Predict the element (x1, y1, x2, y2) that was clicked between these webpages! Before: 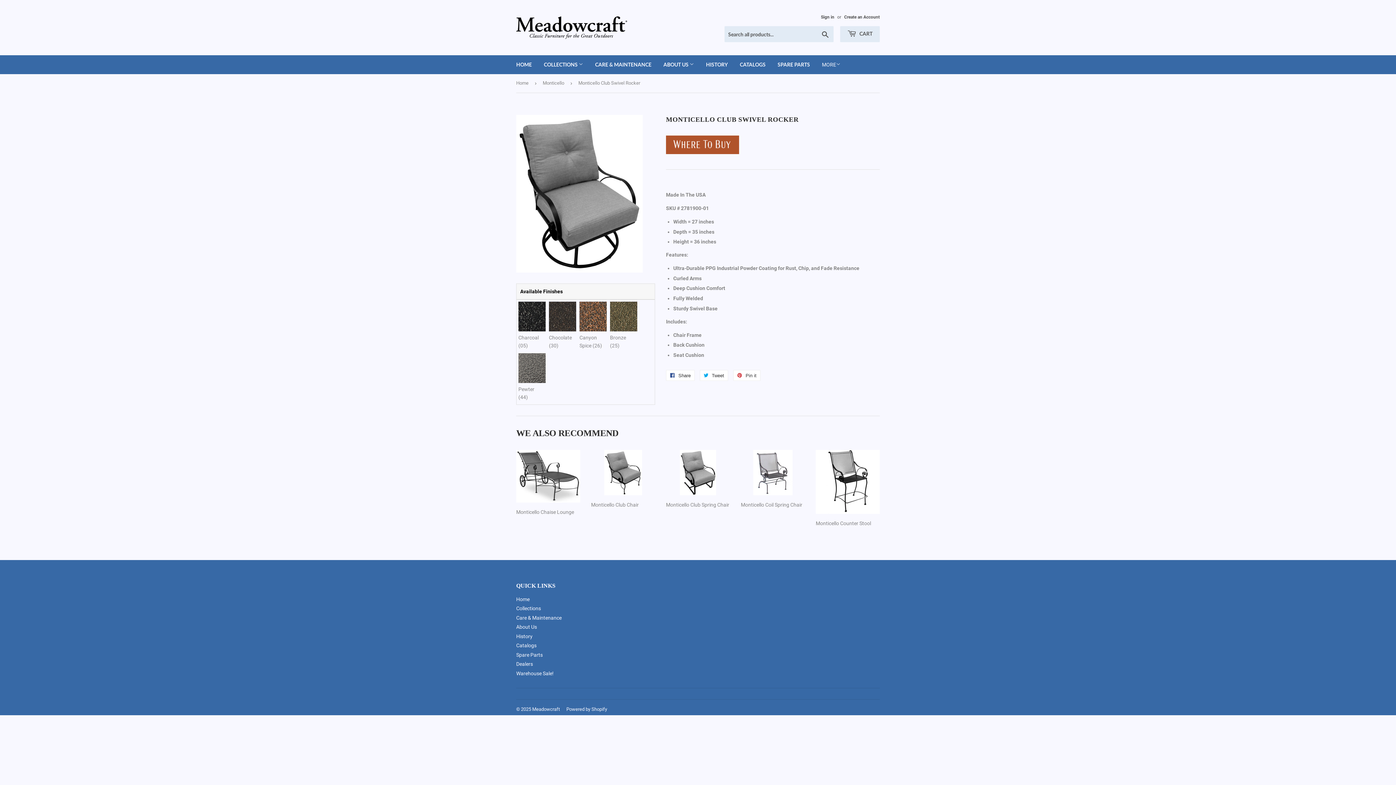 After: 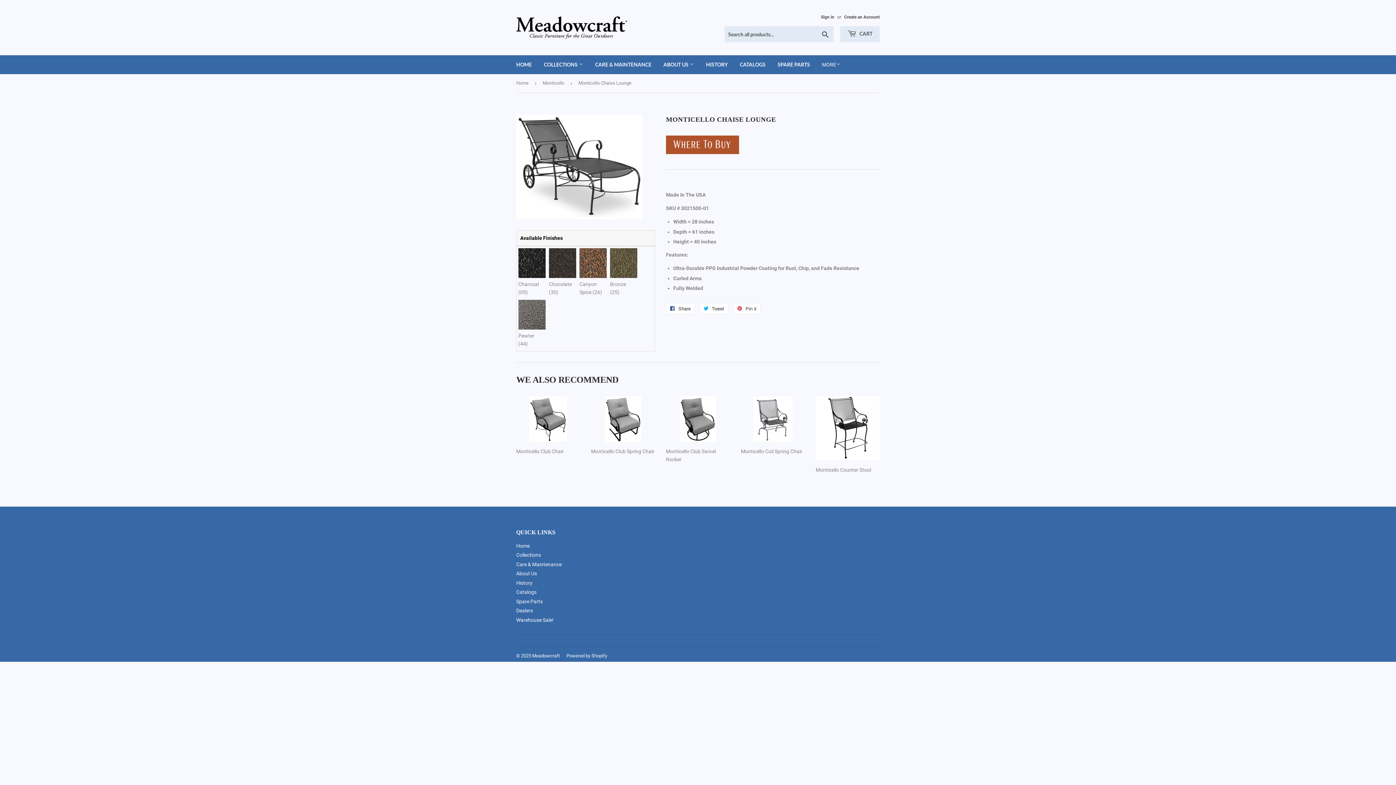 Action: bbox: (516, 450, 580, 516) label: Monticello Chaise Lounge